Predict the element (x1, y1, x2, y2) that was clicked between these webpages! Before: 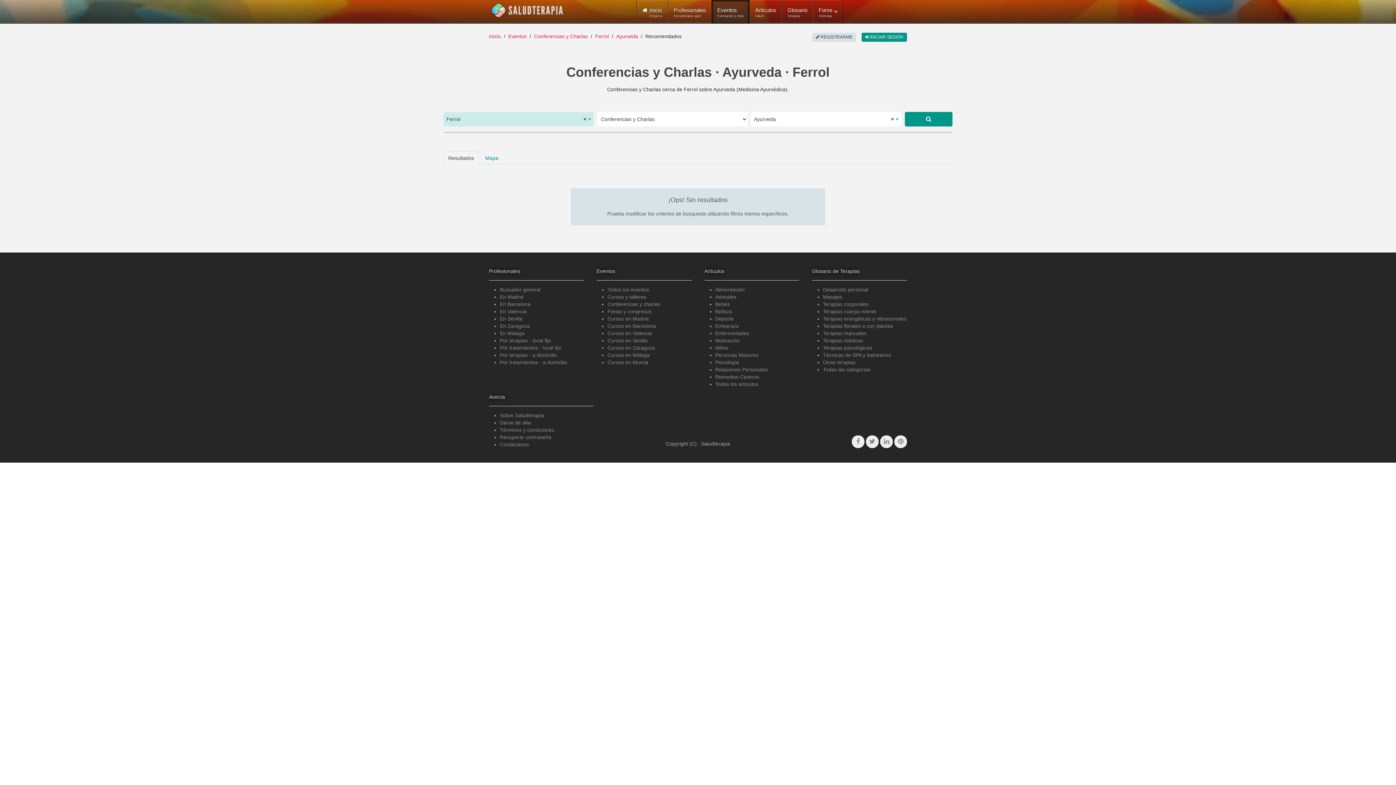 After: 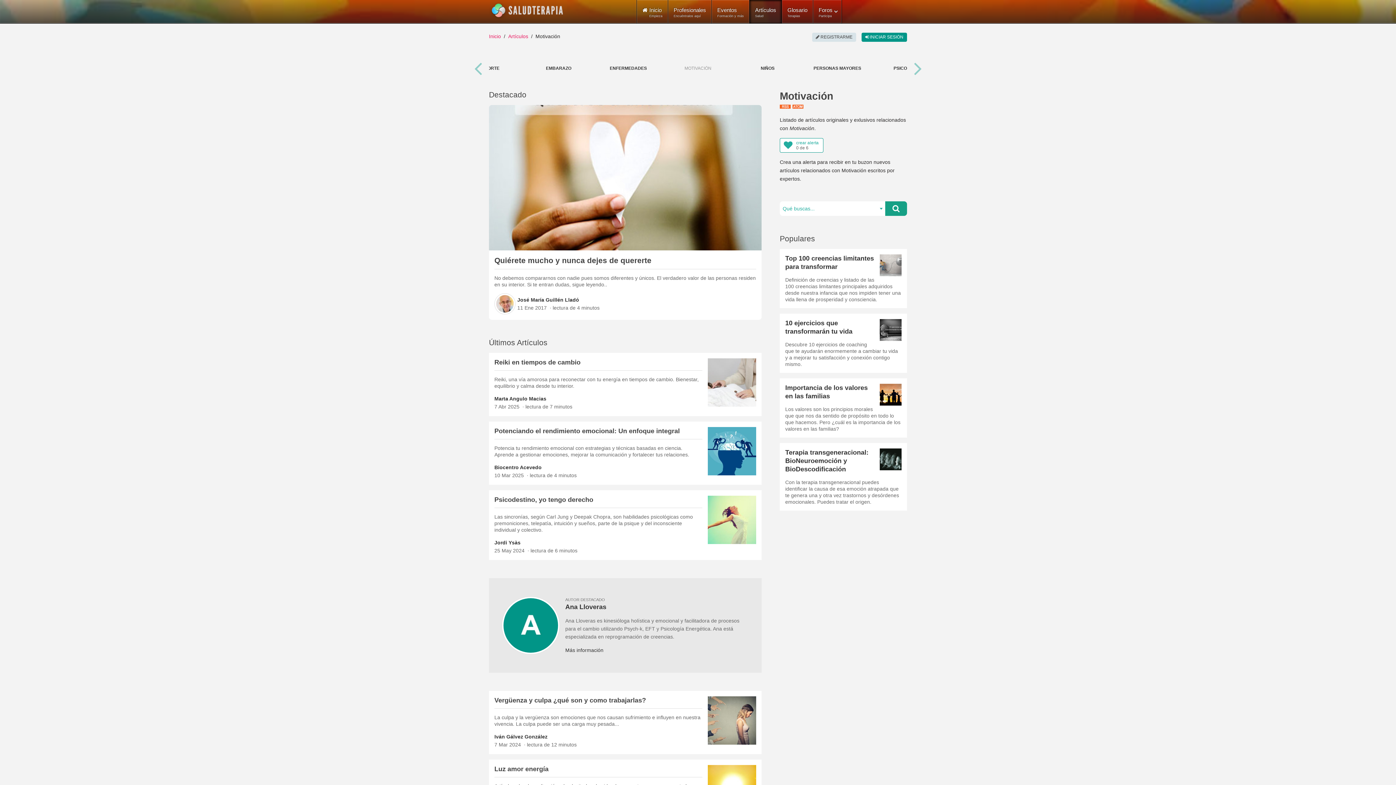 Action: bbox: (715, 337, 740, 343) label: Motivación